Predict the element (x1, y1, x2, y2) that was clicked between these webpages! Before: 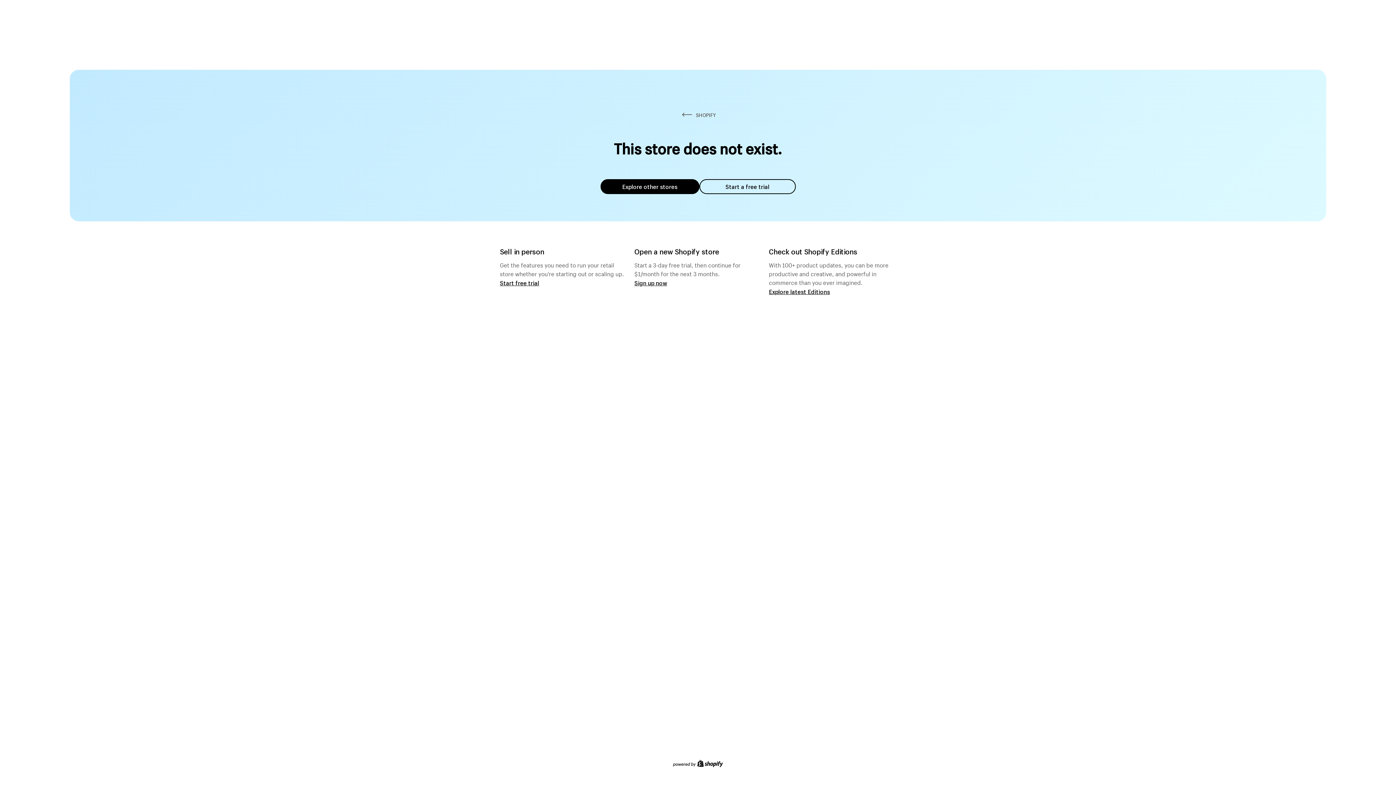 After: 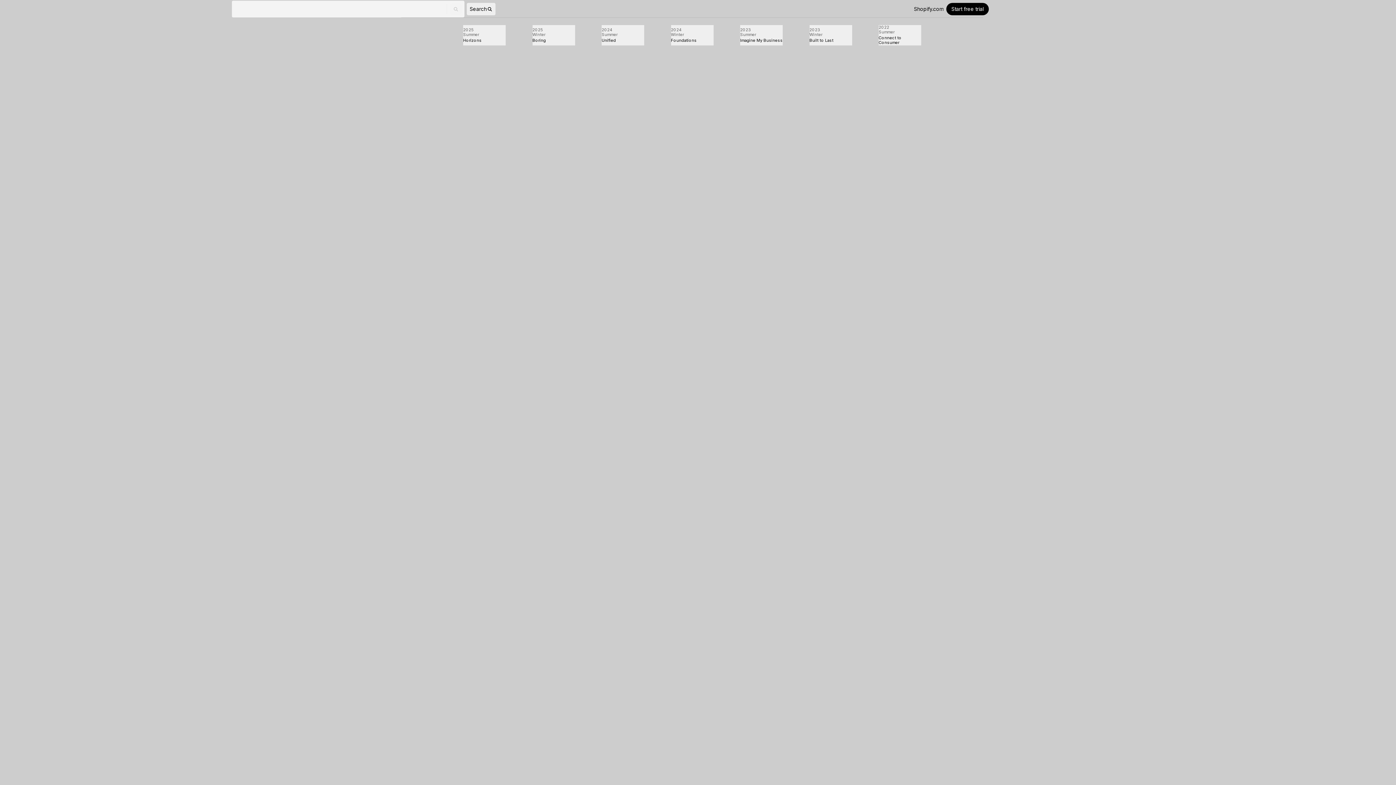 Action: bbox: (769, 287, 830, 295) label: Explore latest Editions